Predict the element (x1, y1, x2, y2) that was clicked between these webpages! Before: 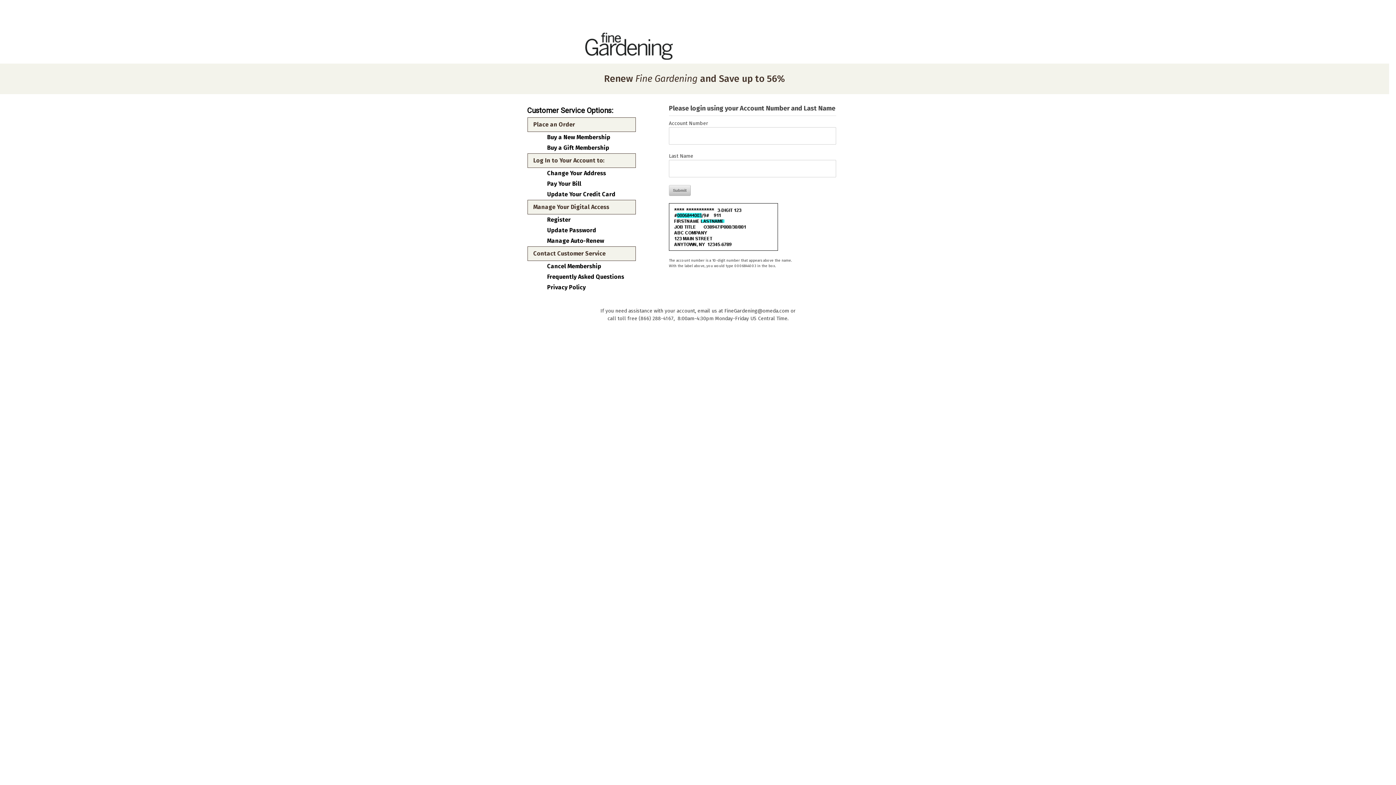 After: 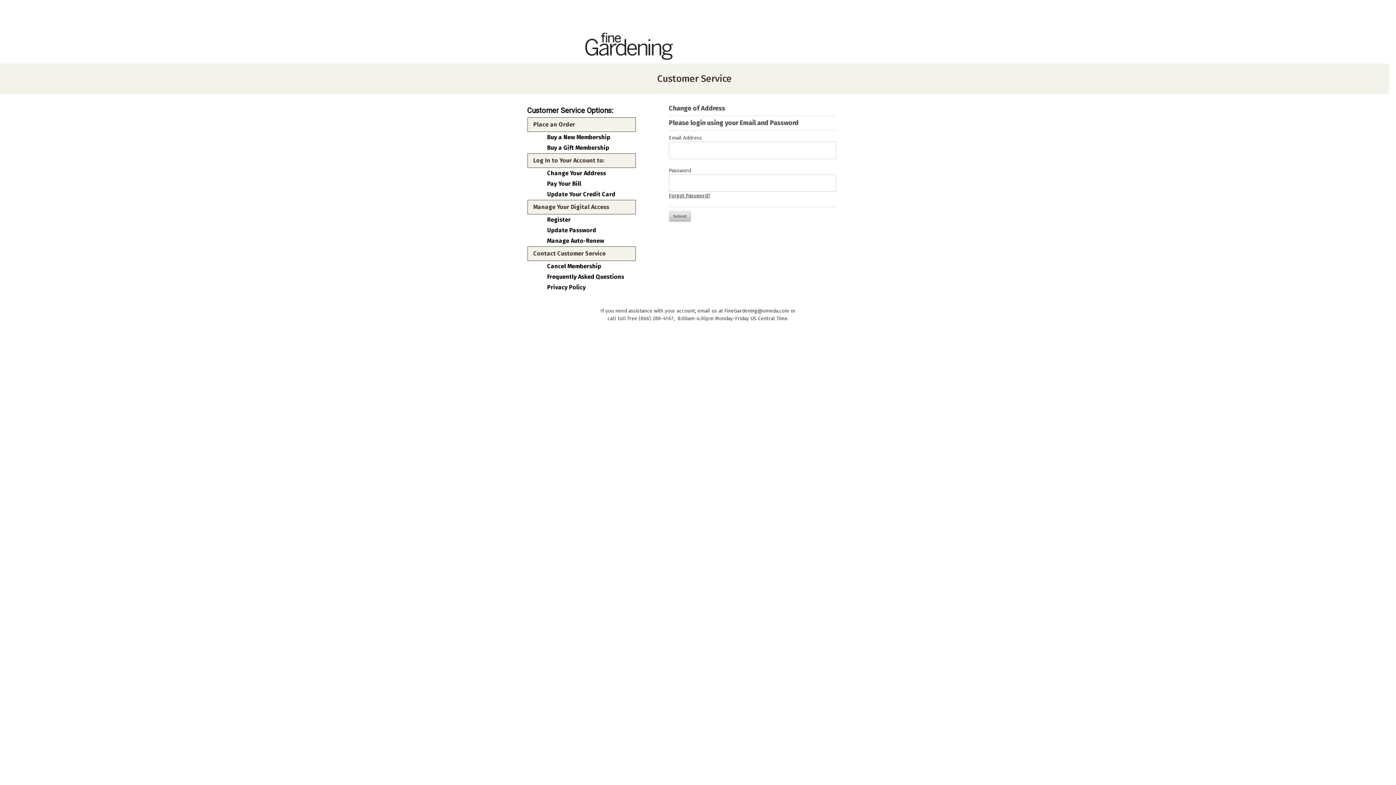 Action: bbox: (547, 170, 630, 176) label: Change Your Address